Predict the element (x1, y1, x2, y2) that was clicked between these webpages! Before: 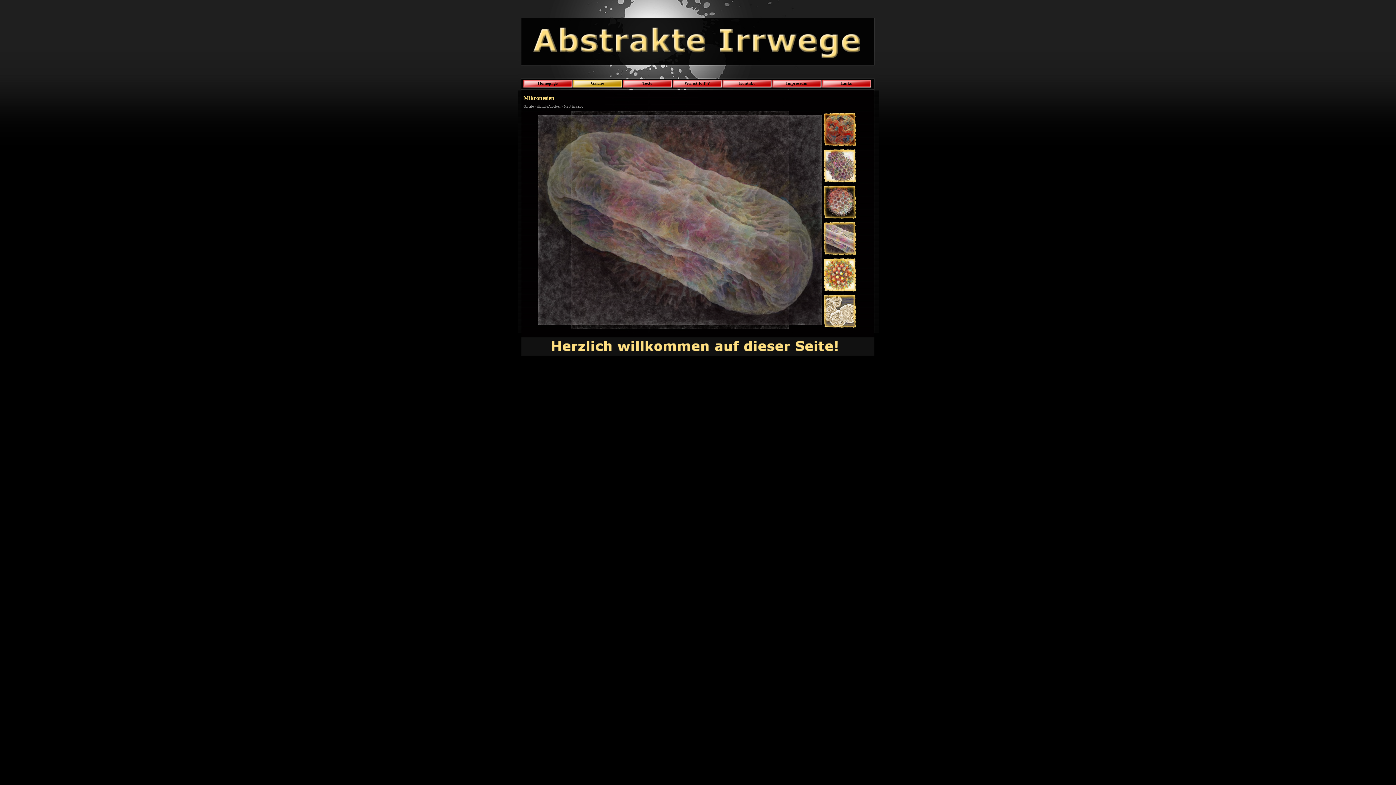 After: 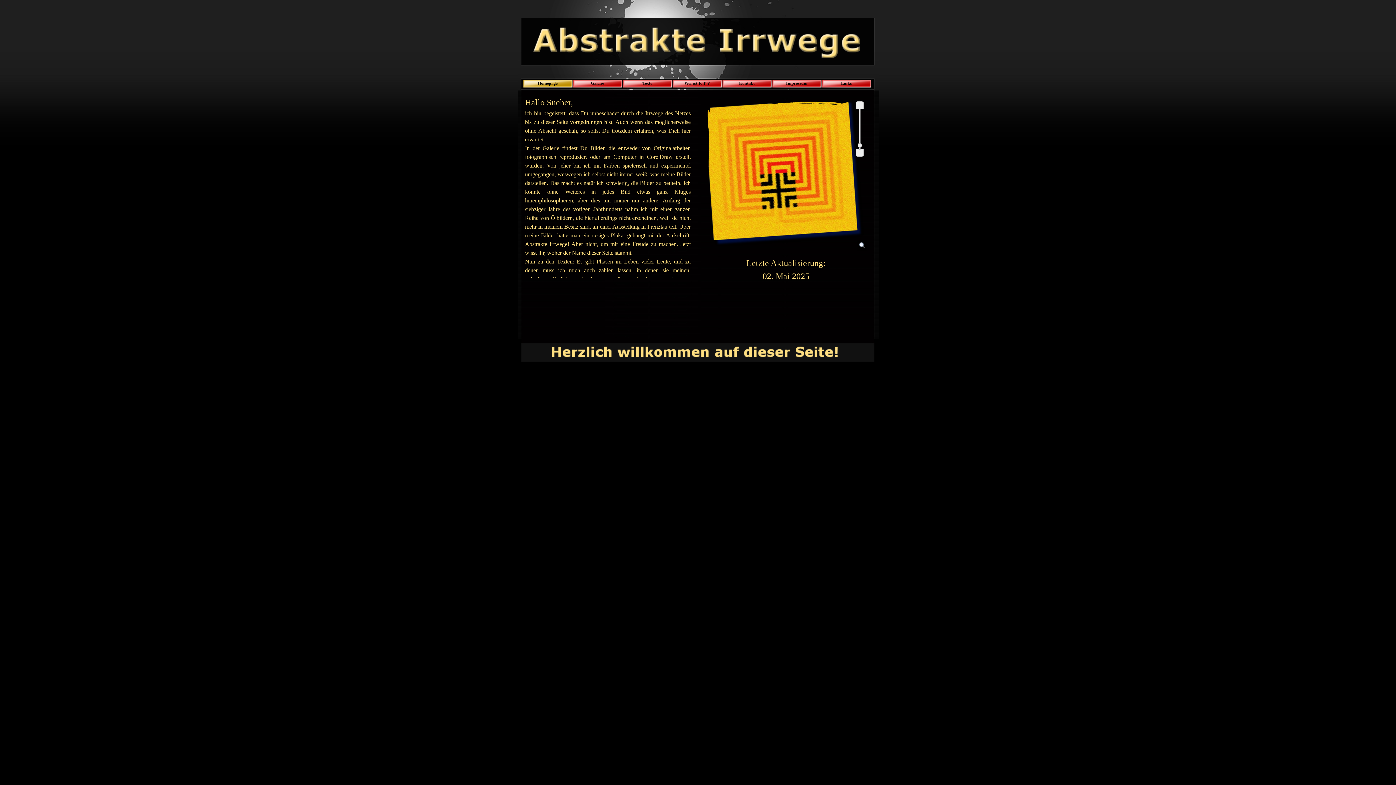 Action: label: Homepage bbox: (524, 79, 571, 87)